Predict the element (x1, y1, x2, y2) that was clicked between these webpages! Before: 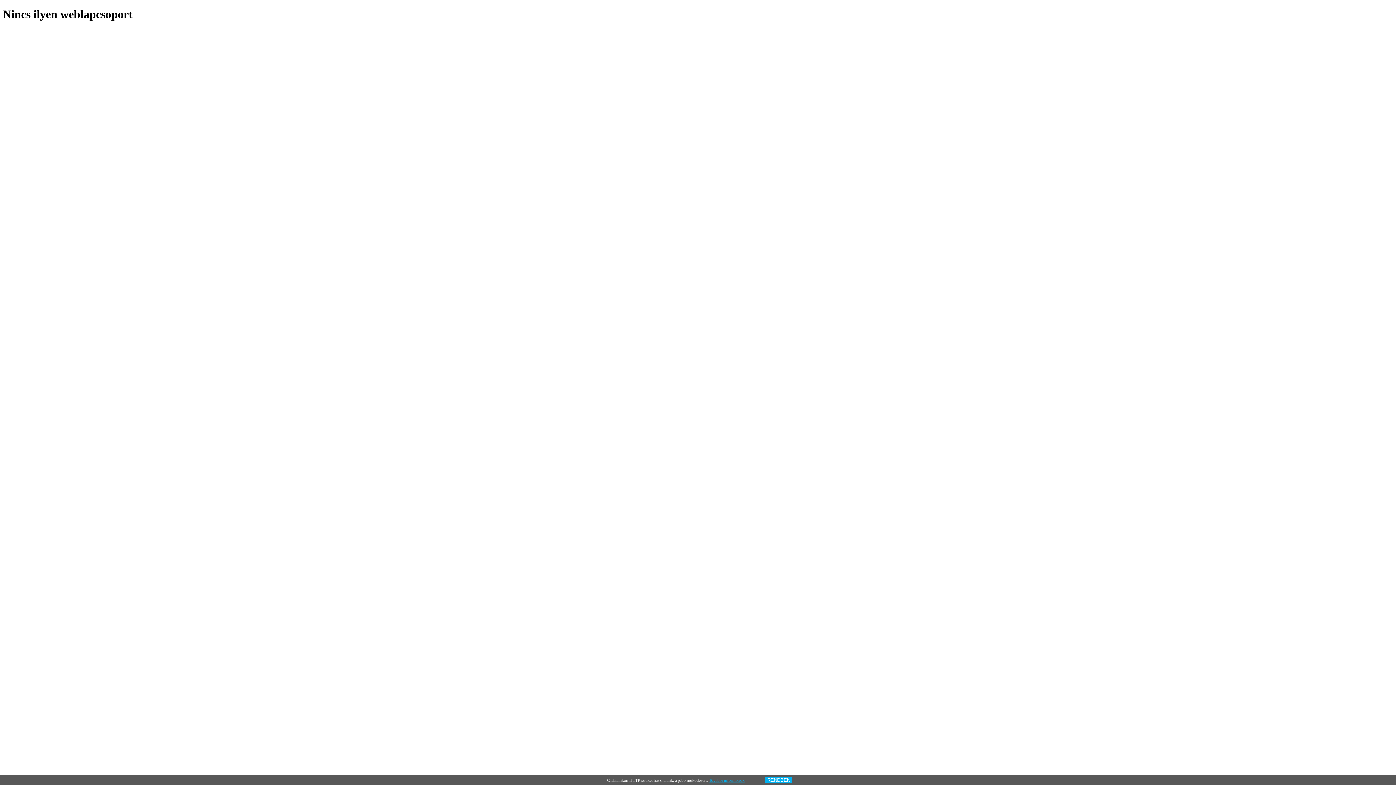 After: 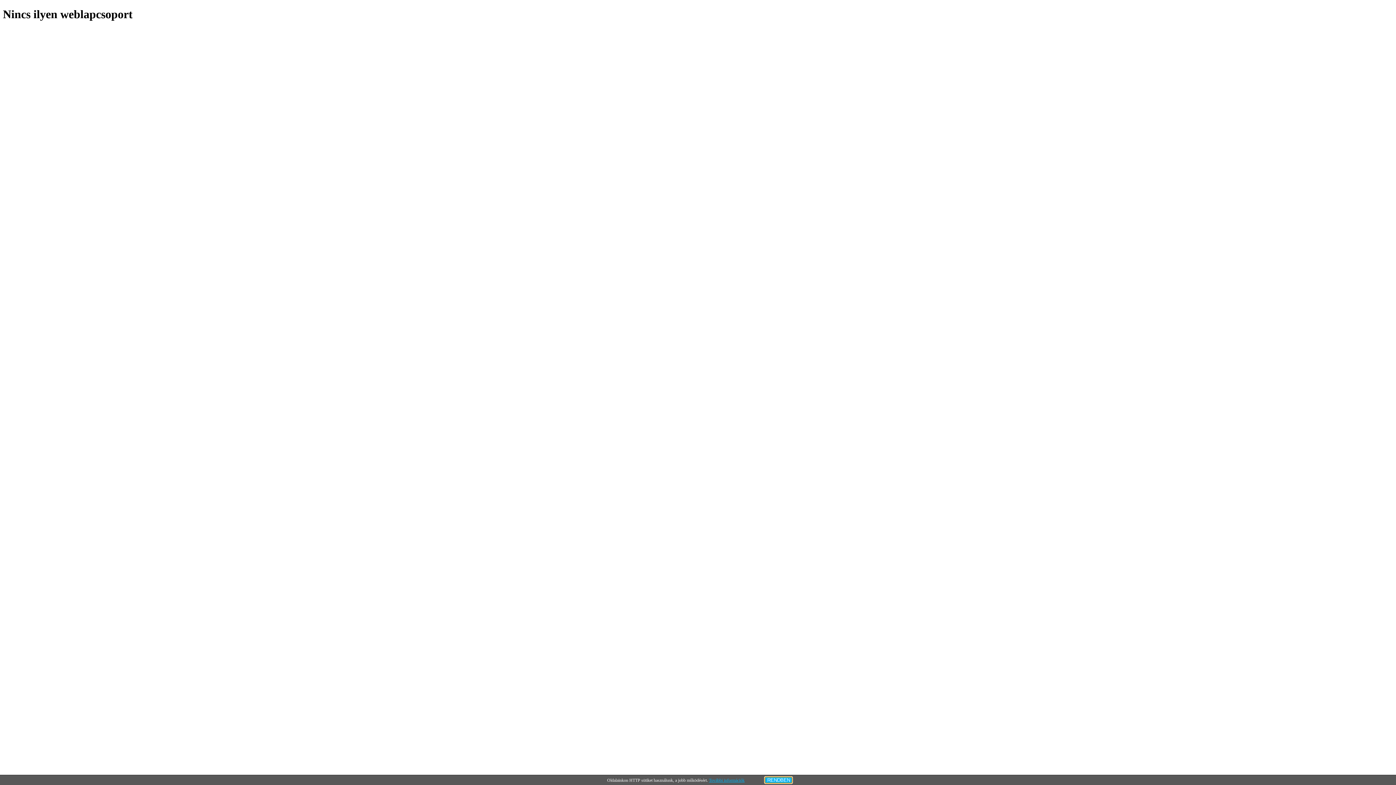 Action: bbox: (765, 777, 792, 783) label: RENDBEN